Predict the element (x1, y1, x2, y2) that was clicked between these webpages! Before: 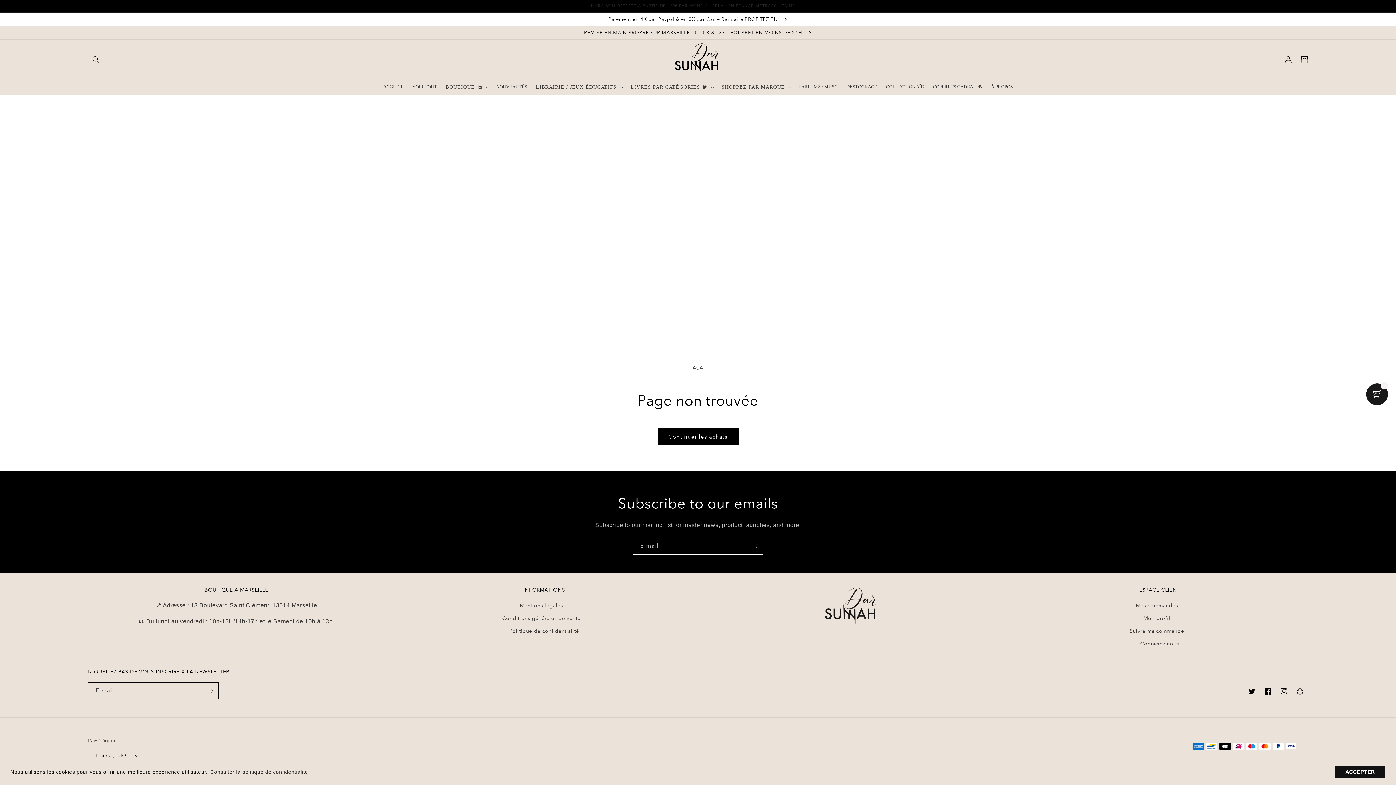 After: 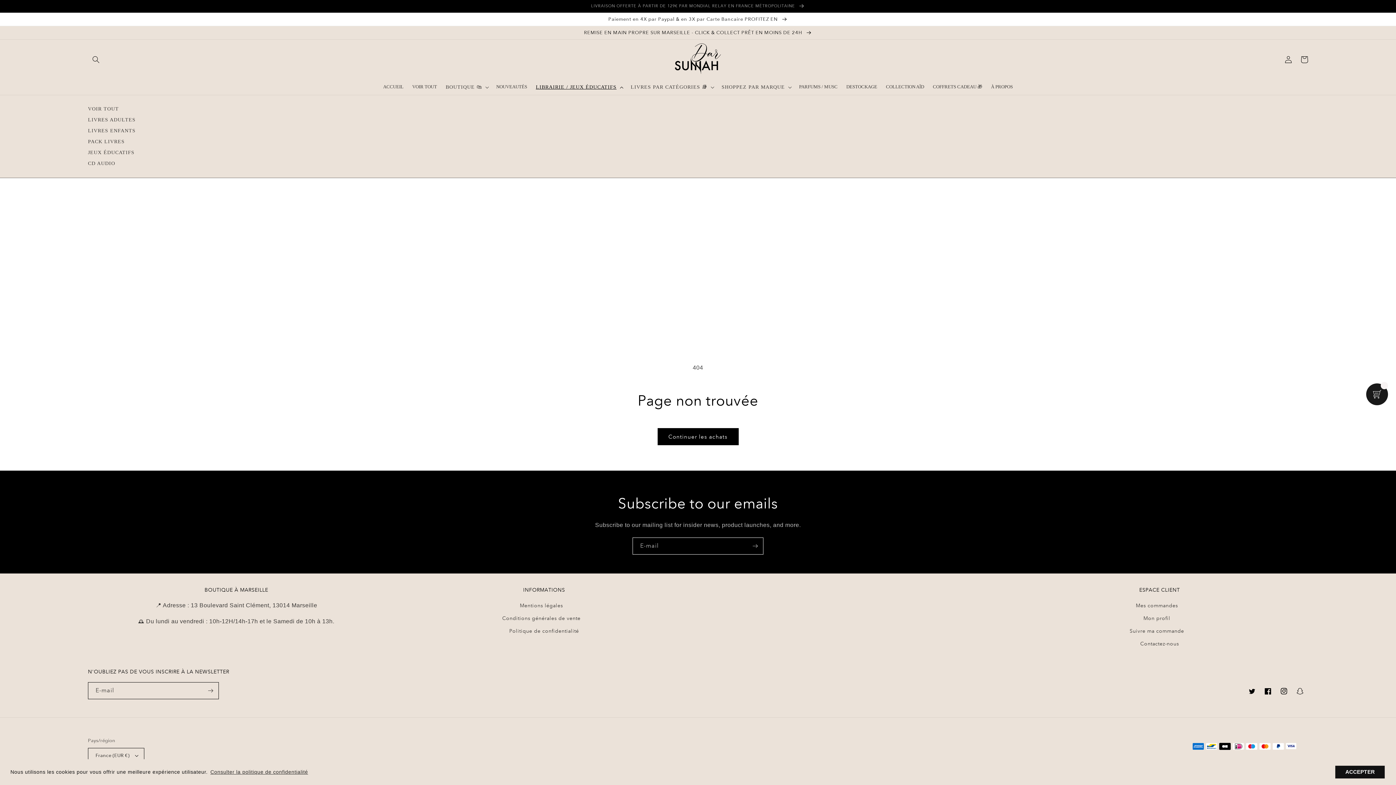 Action: label: LIBRAIRIE / JEUX ÉDUCATIFS bbox: (531, 79, 626, 95)